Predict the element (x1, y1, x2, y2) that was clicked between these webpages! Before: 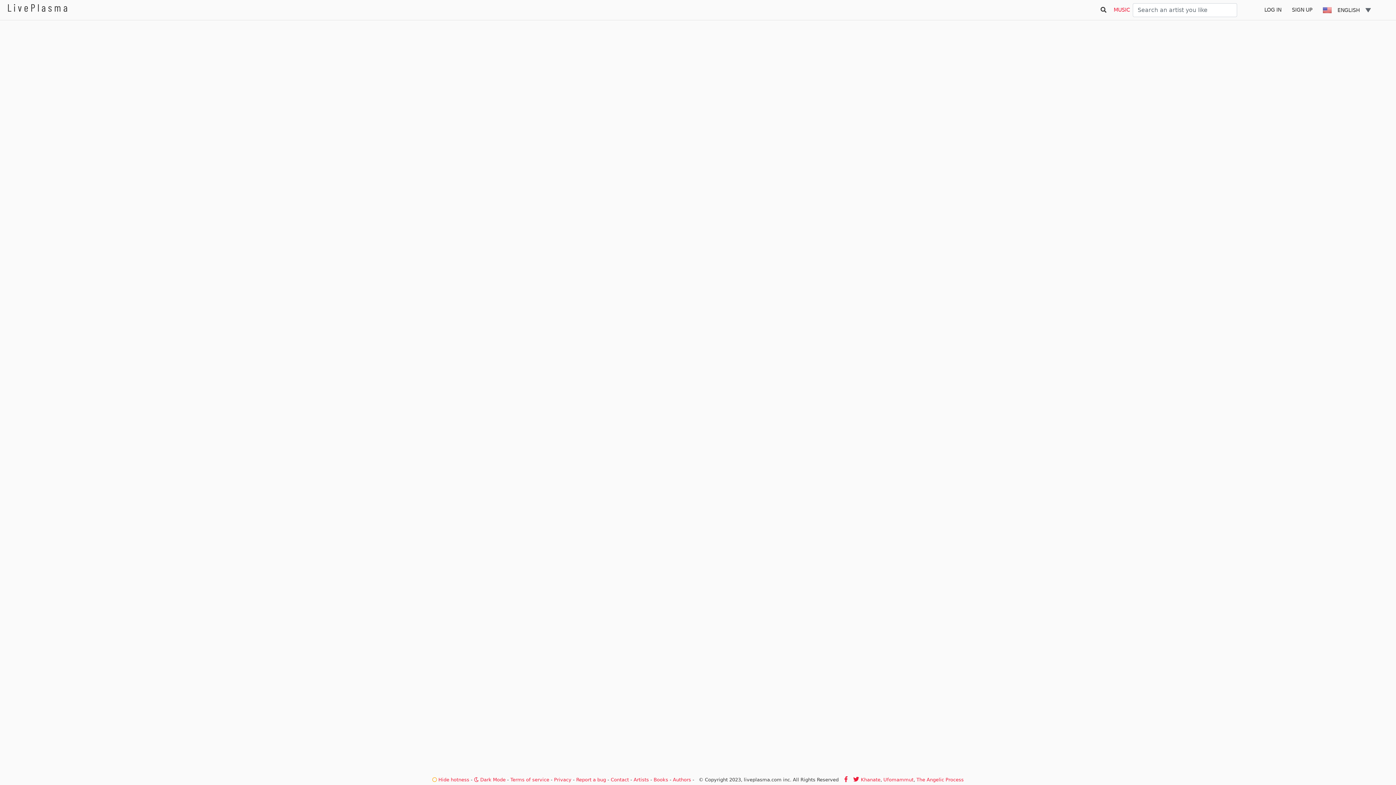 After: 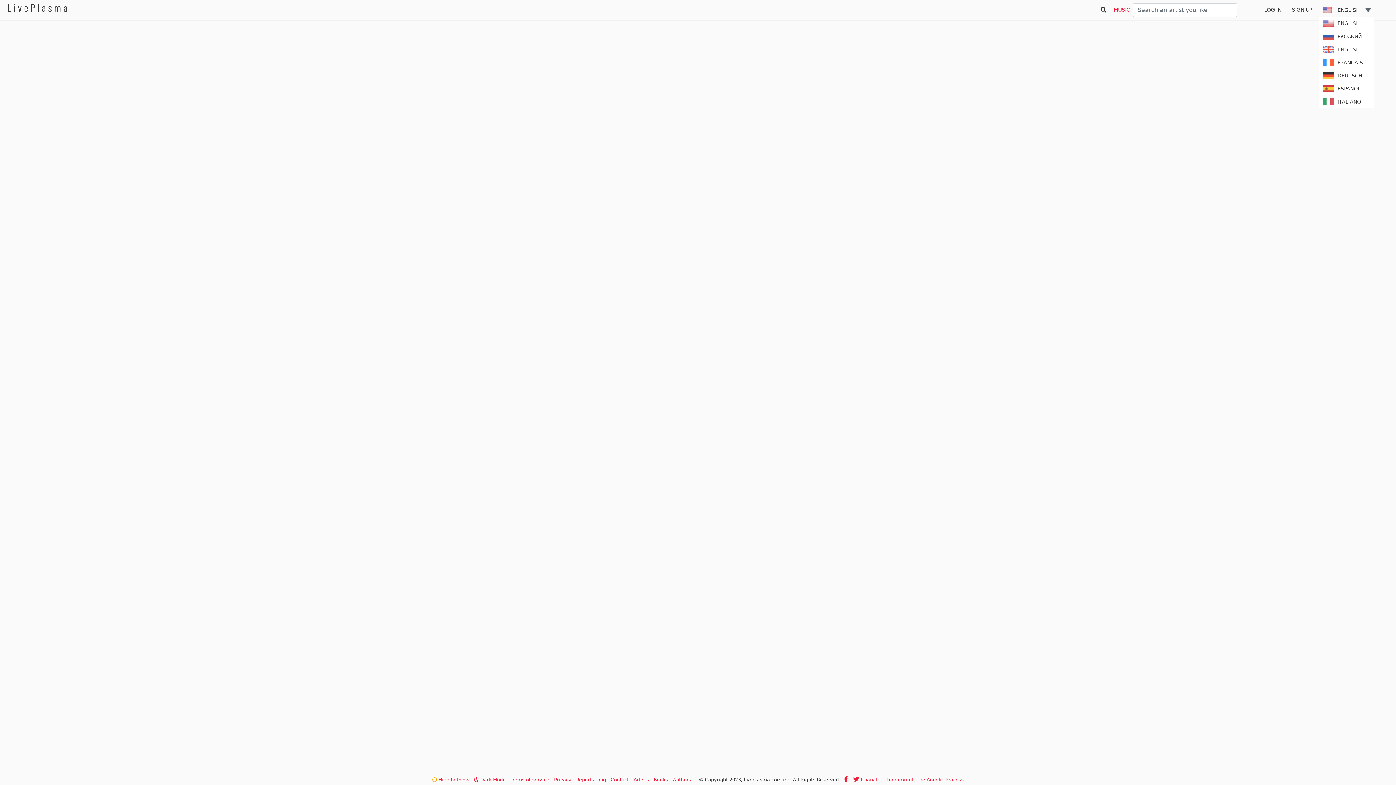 Action: bbox: (1360, 5, 1371, 13)